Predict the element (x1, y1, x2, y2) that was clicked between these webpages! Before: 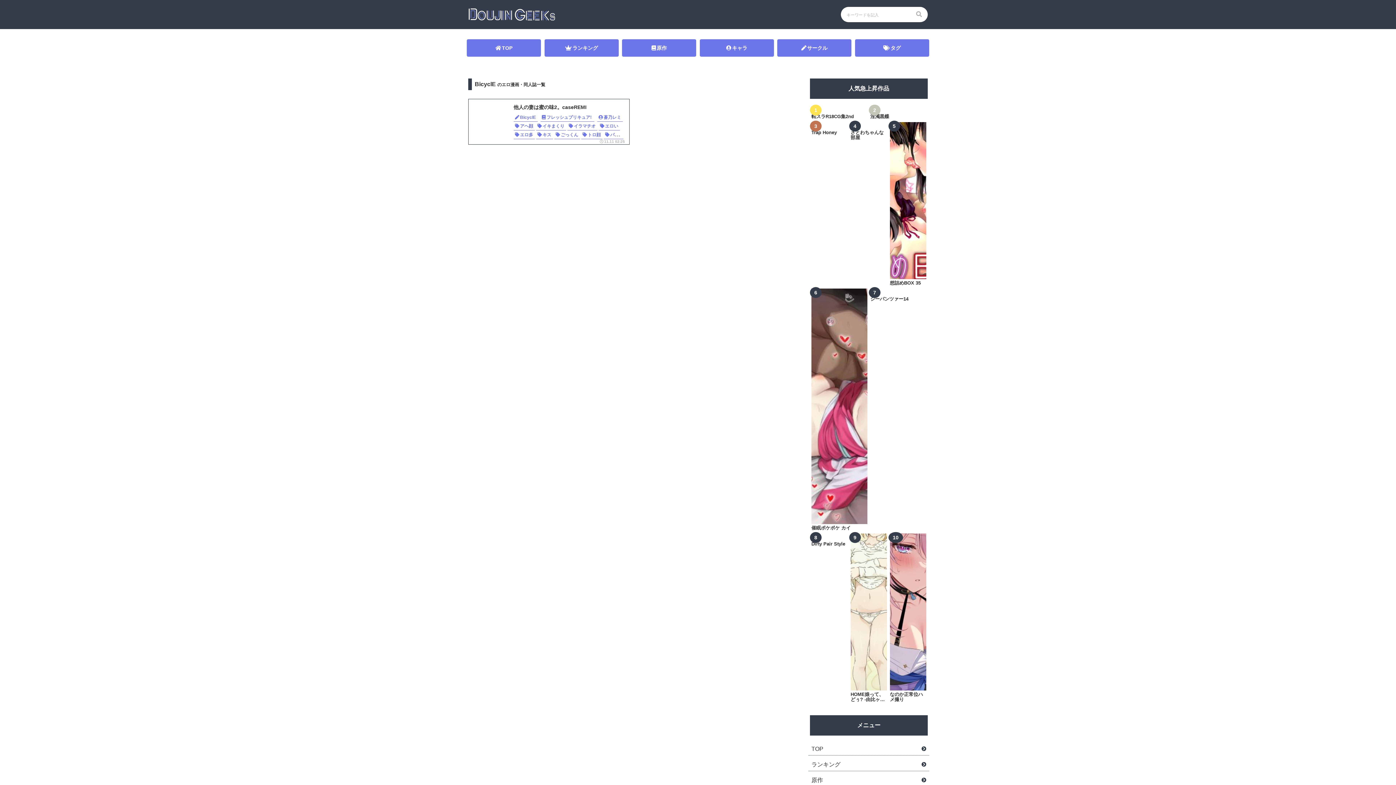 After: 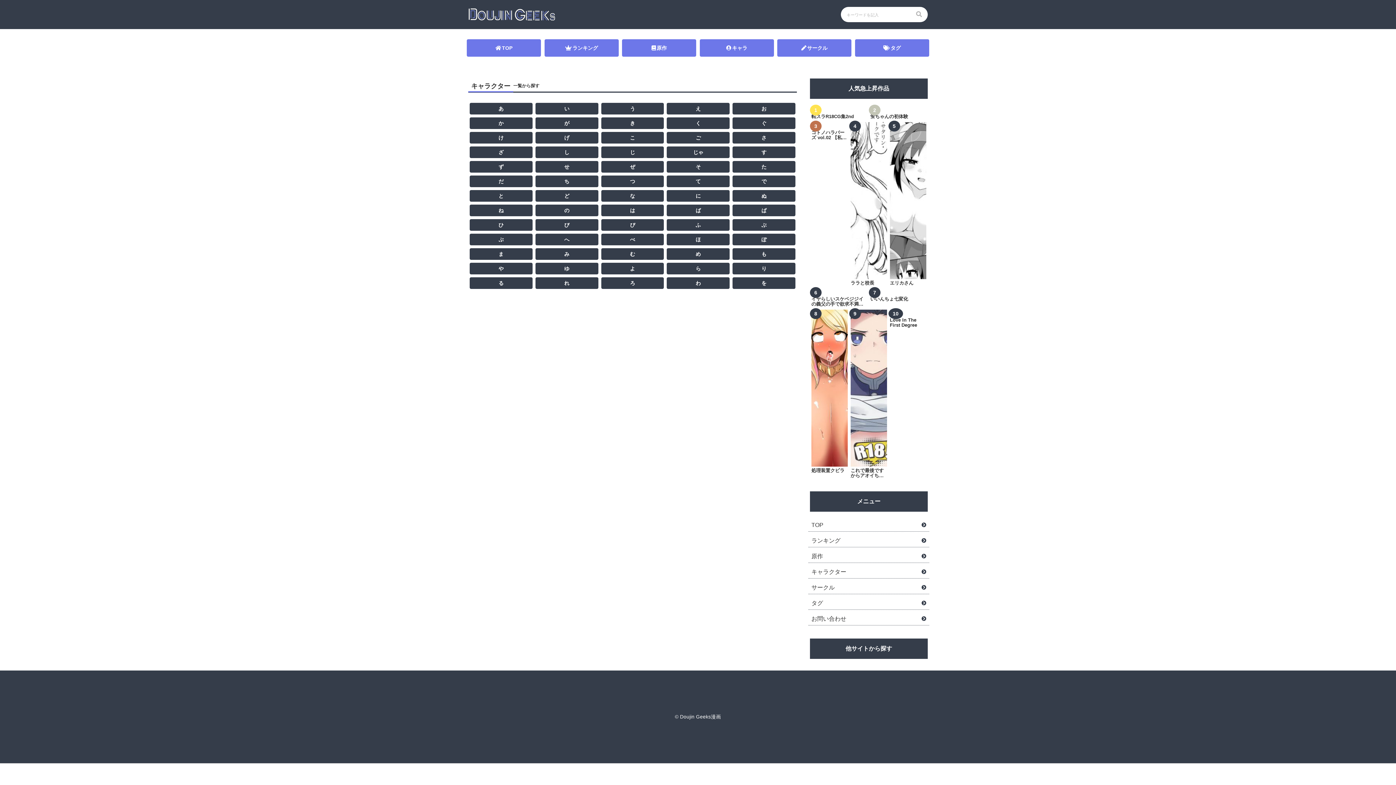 Action: bbox: (699, 39, 774, 56) label: キャラ